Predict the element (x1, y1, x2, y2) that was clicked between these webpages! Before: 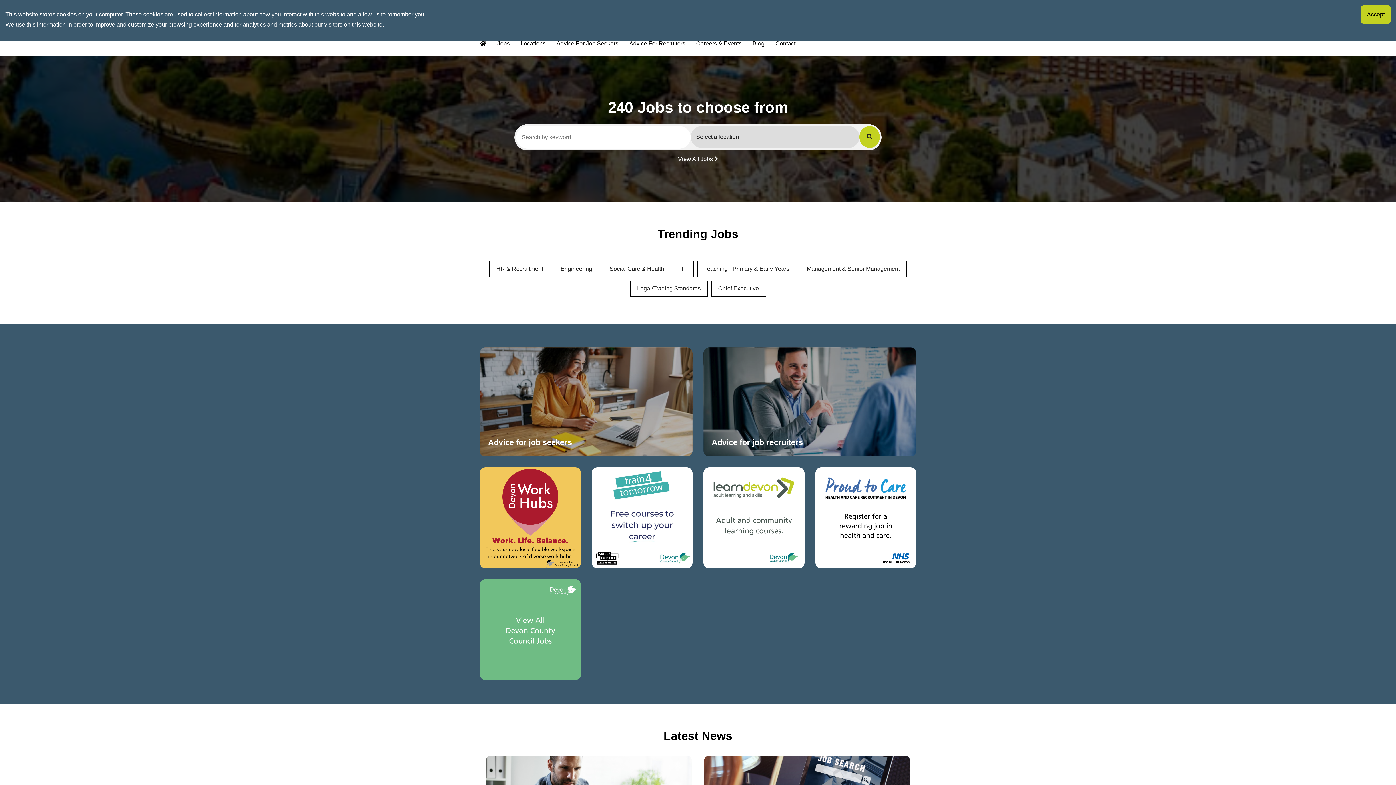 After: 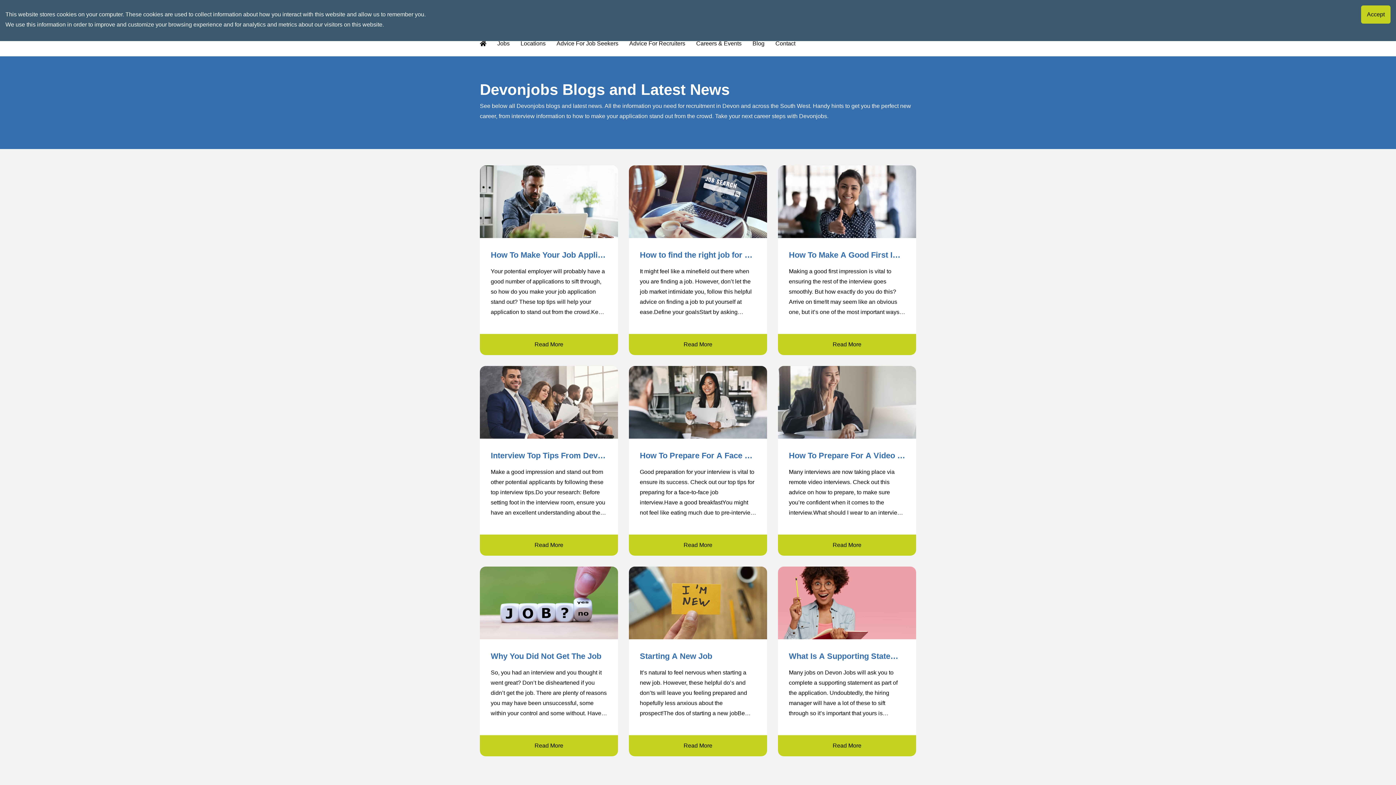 Action: label: Blog bbox: (752, 40, 764, 46)